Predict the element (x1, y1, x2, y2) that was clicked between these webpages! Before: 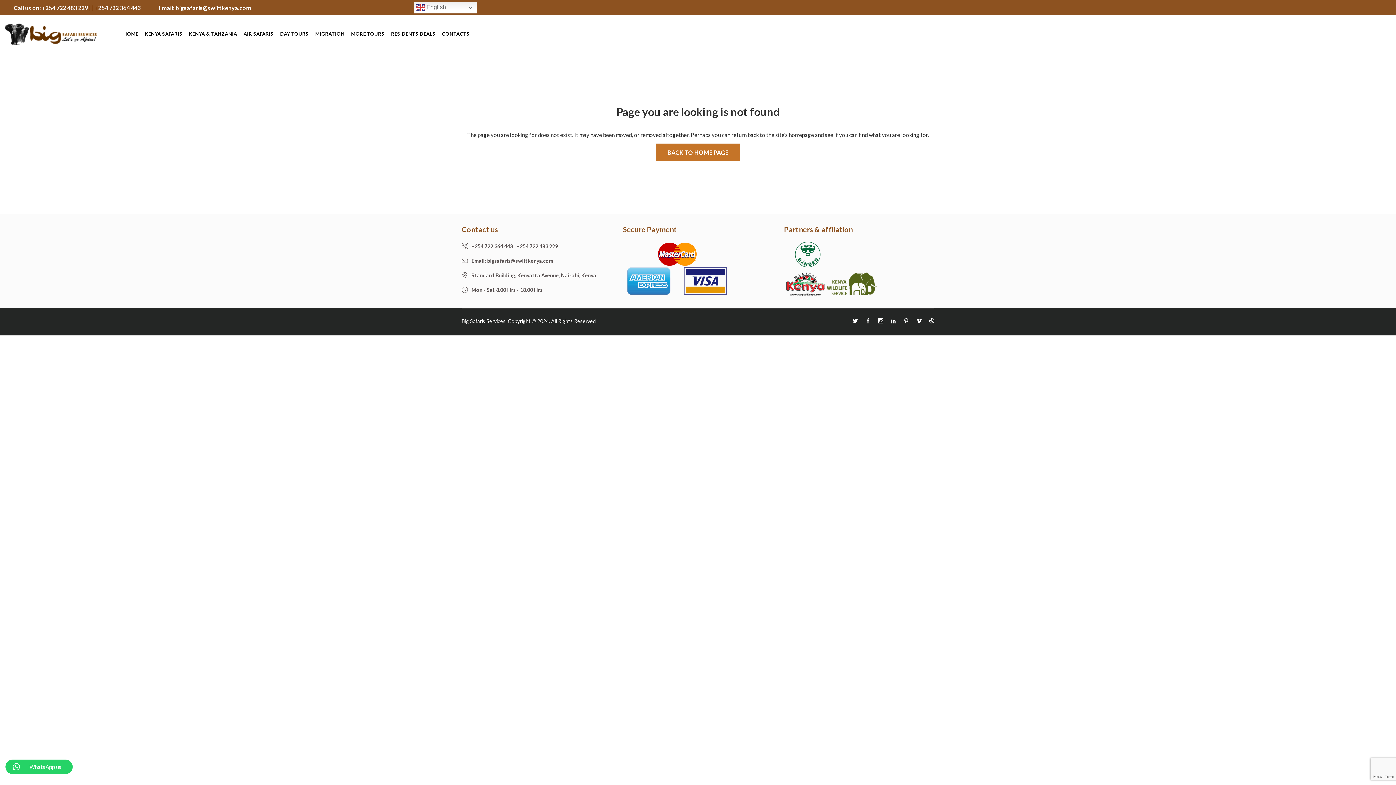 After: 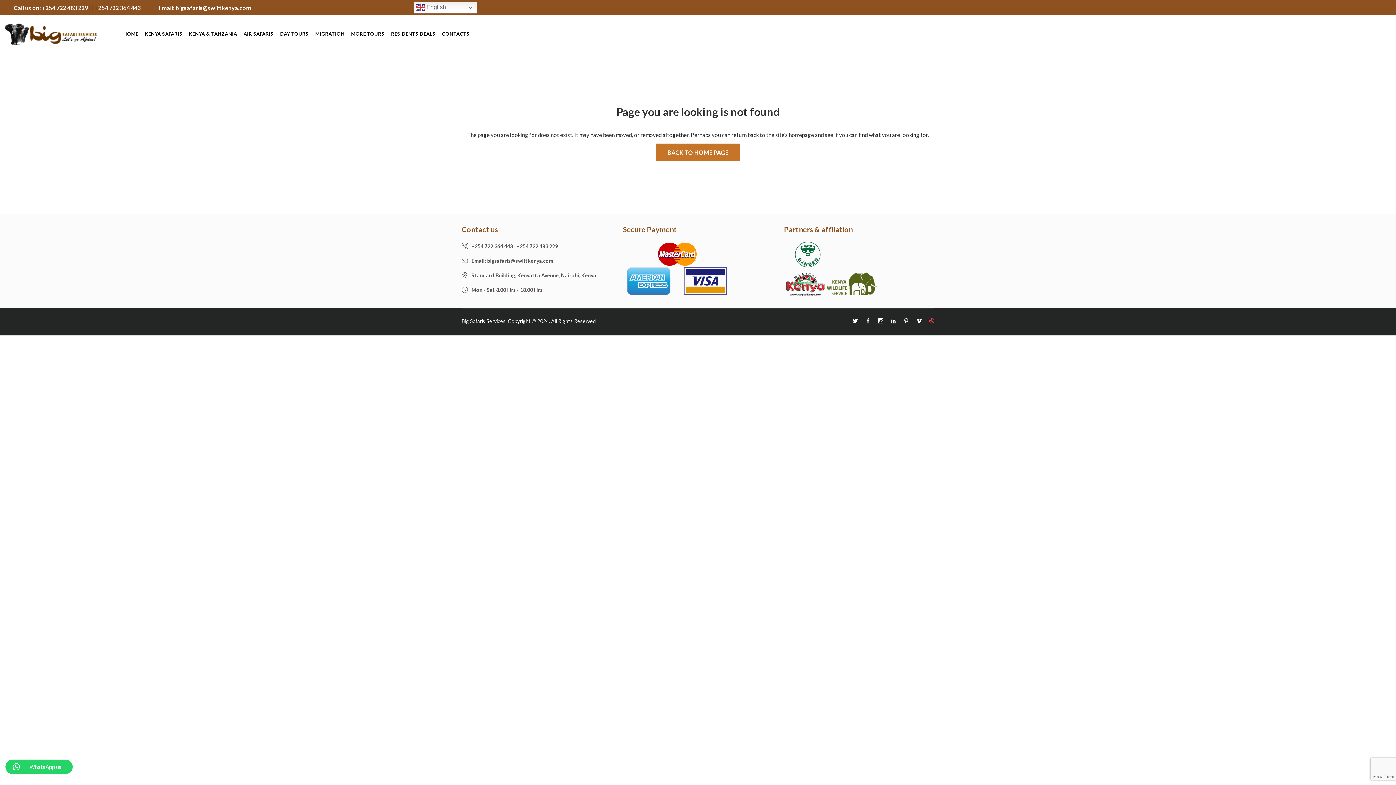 Action: bbox: (929, 318, 934, 324)